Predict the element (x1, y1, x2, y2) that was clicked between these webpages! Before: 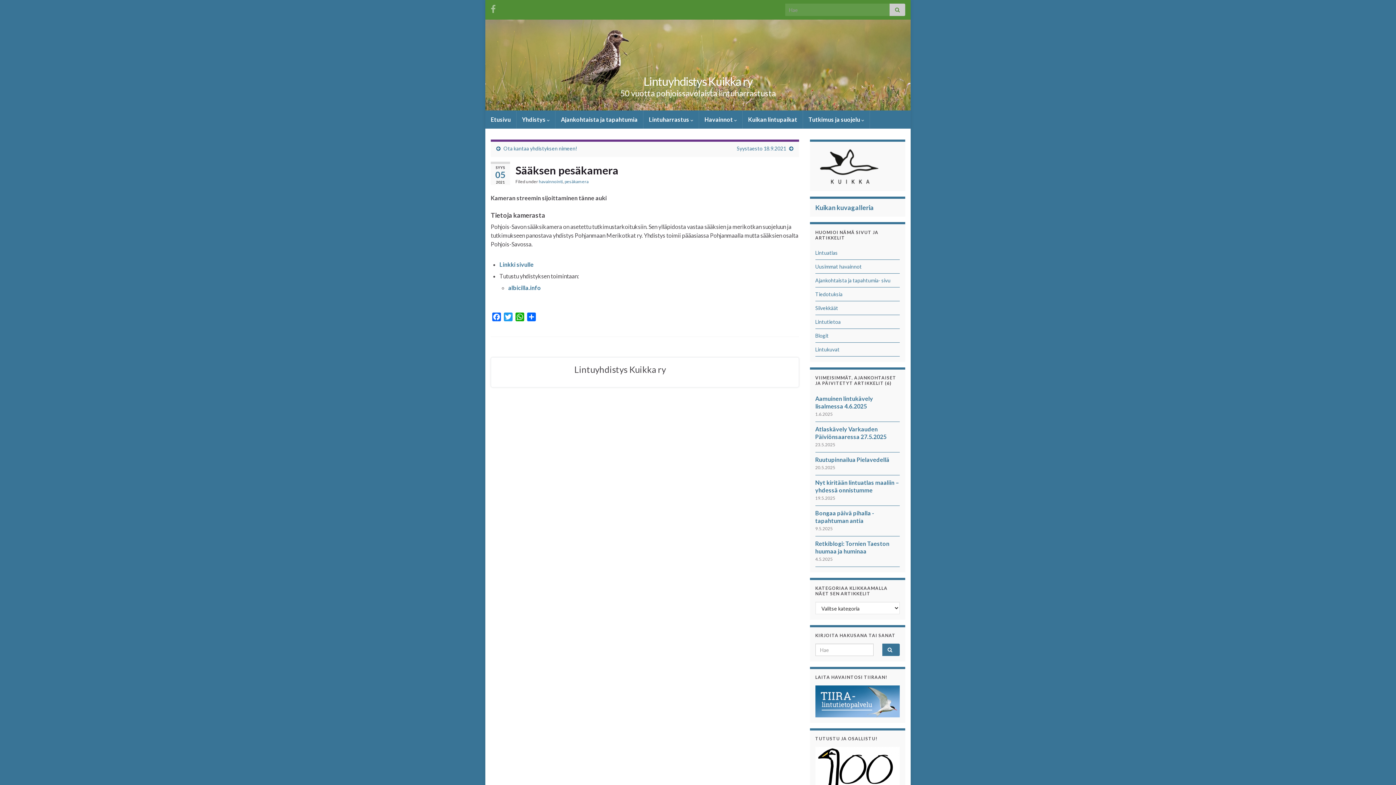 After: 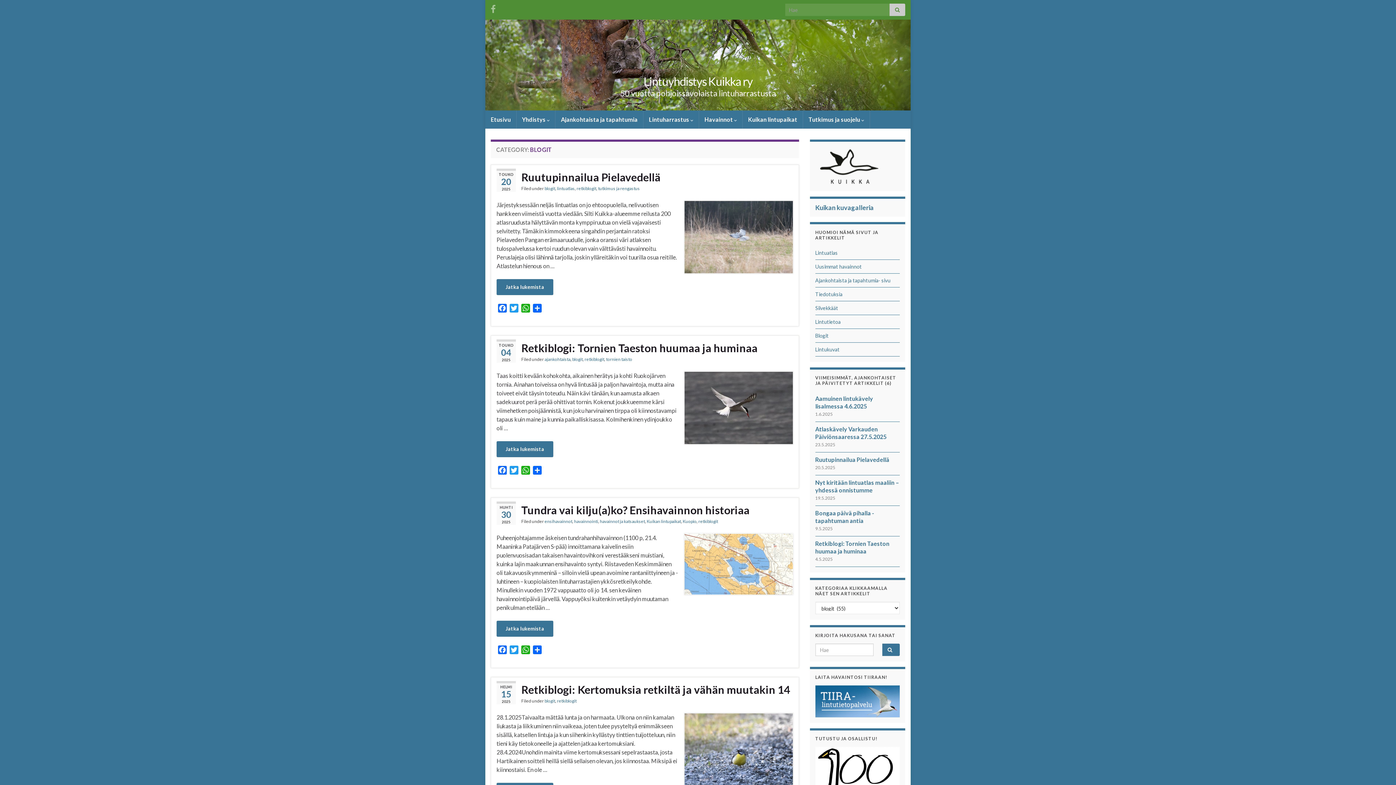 Action: label: Blogit bbox: (815, 332, 828, 338)